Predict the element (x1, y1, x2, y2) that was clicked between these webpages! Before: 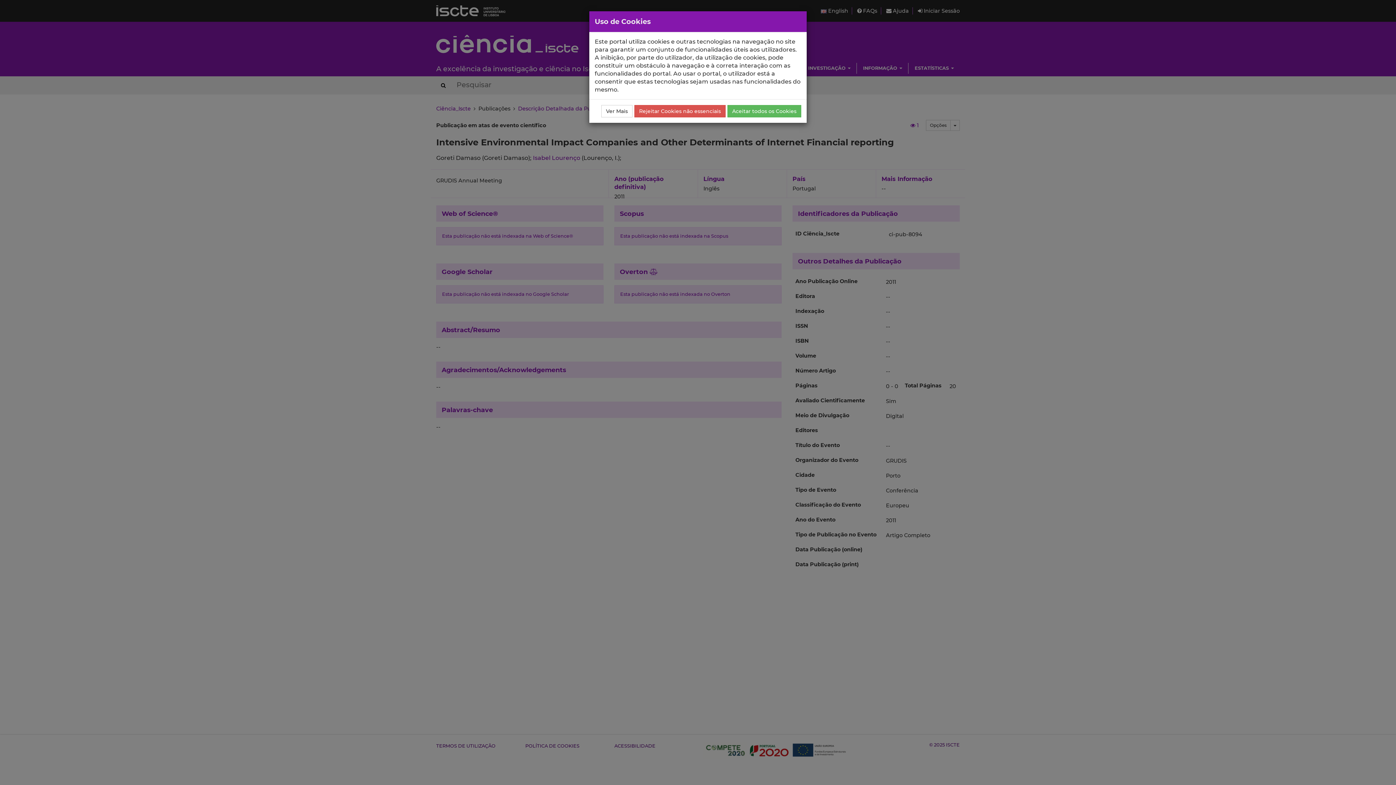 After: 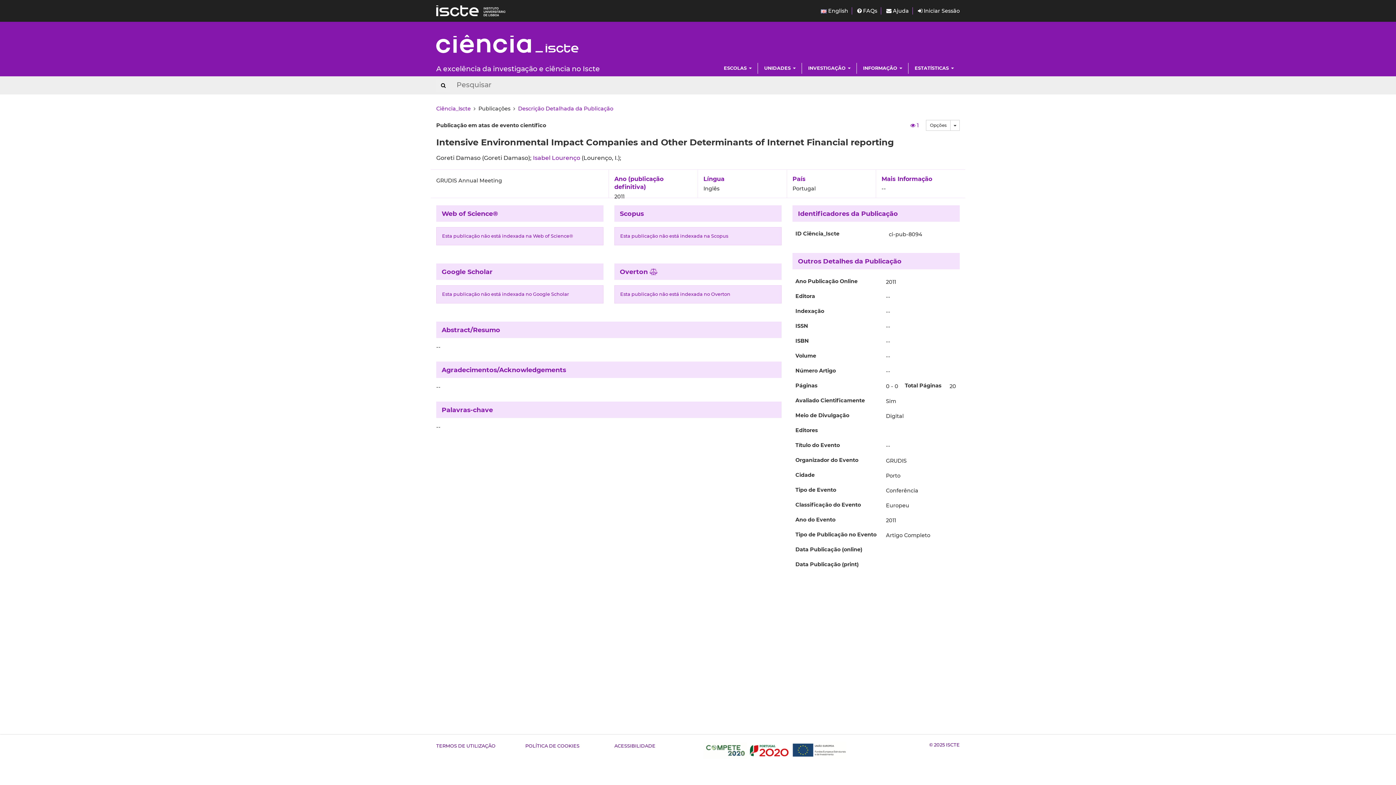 Action: bbox: (634, 105, 725, 117) label: Rejeitar Cookies não essenciais